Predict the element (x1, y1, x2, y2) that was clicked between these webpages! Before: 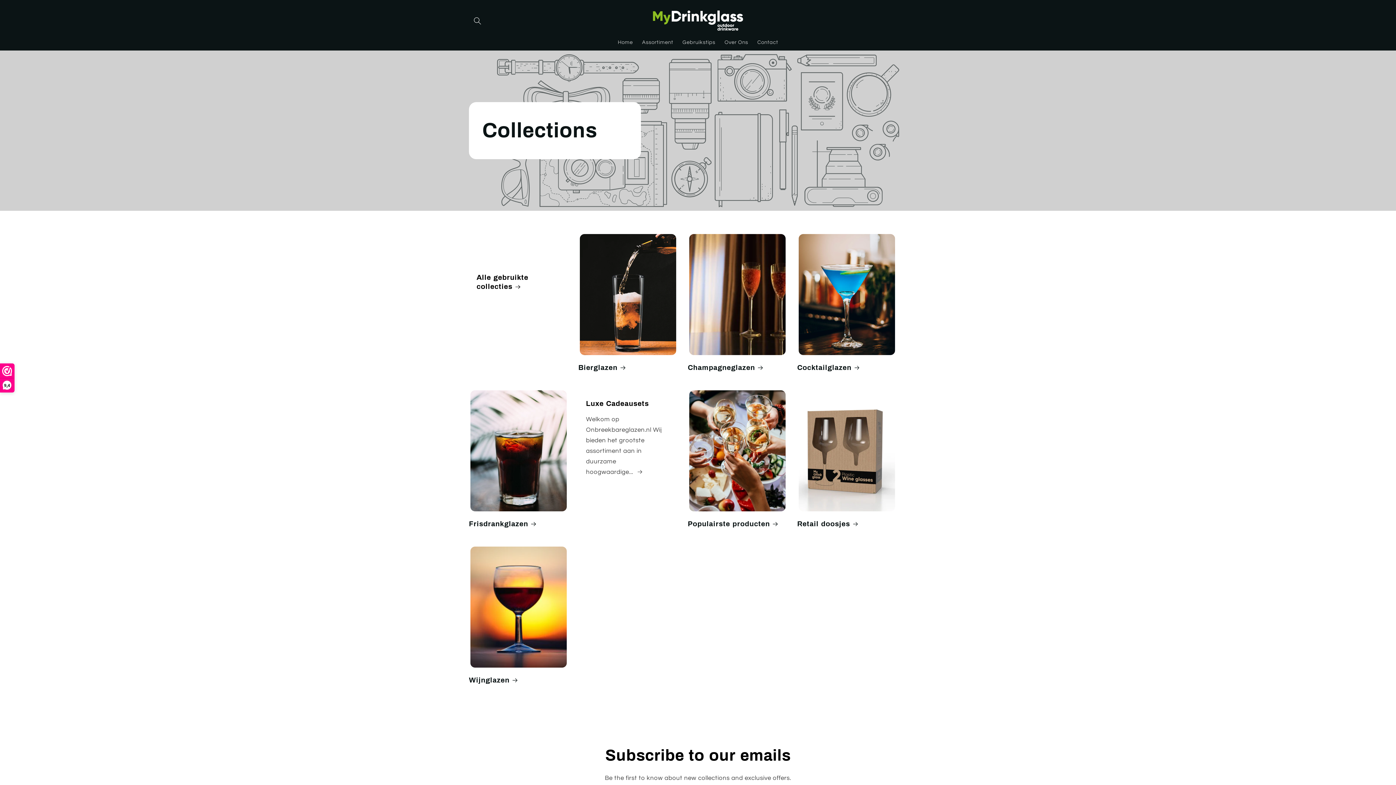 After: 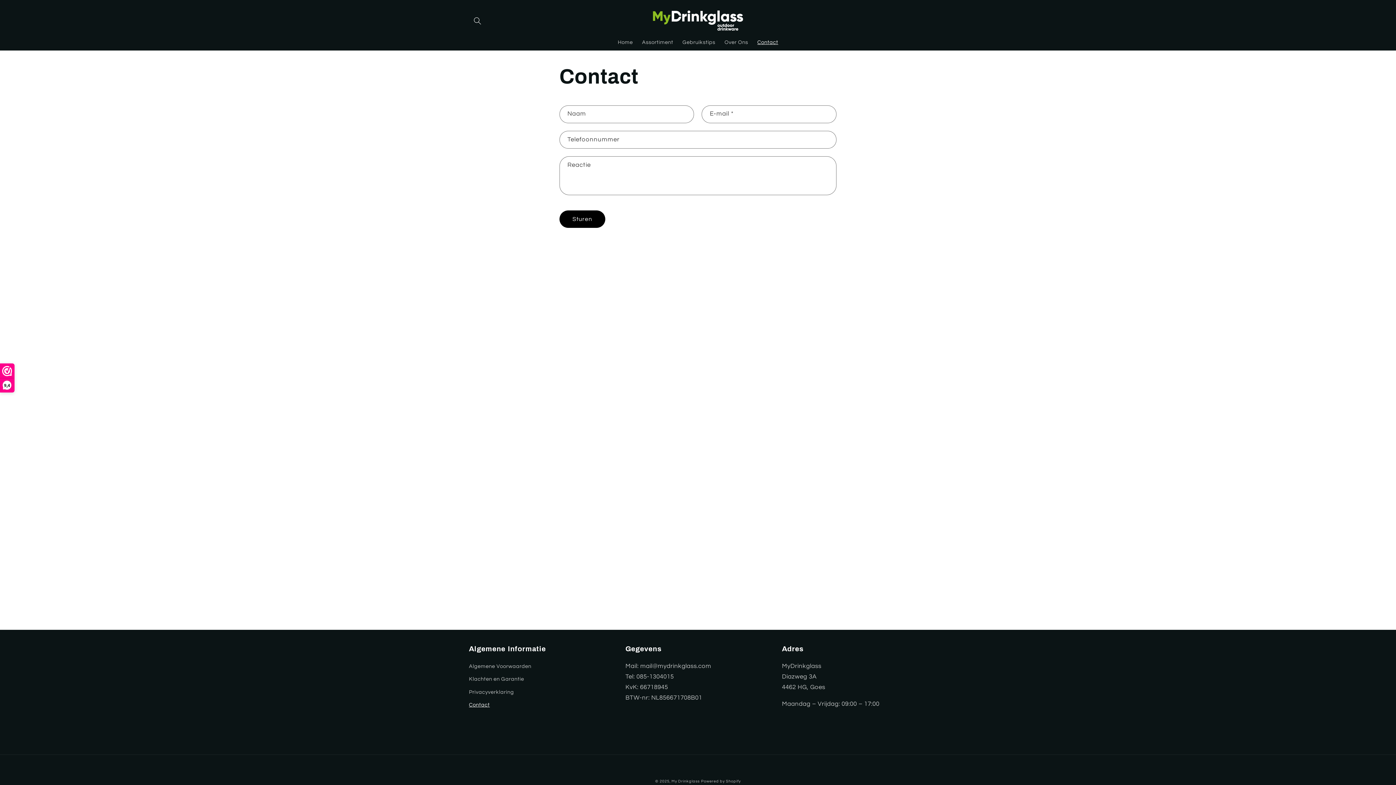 Action: bbox: (752, 34, 782, 50) label: Contact